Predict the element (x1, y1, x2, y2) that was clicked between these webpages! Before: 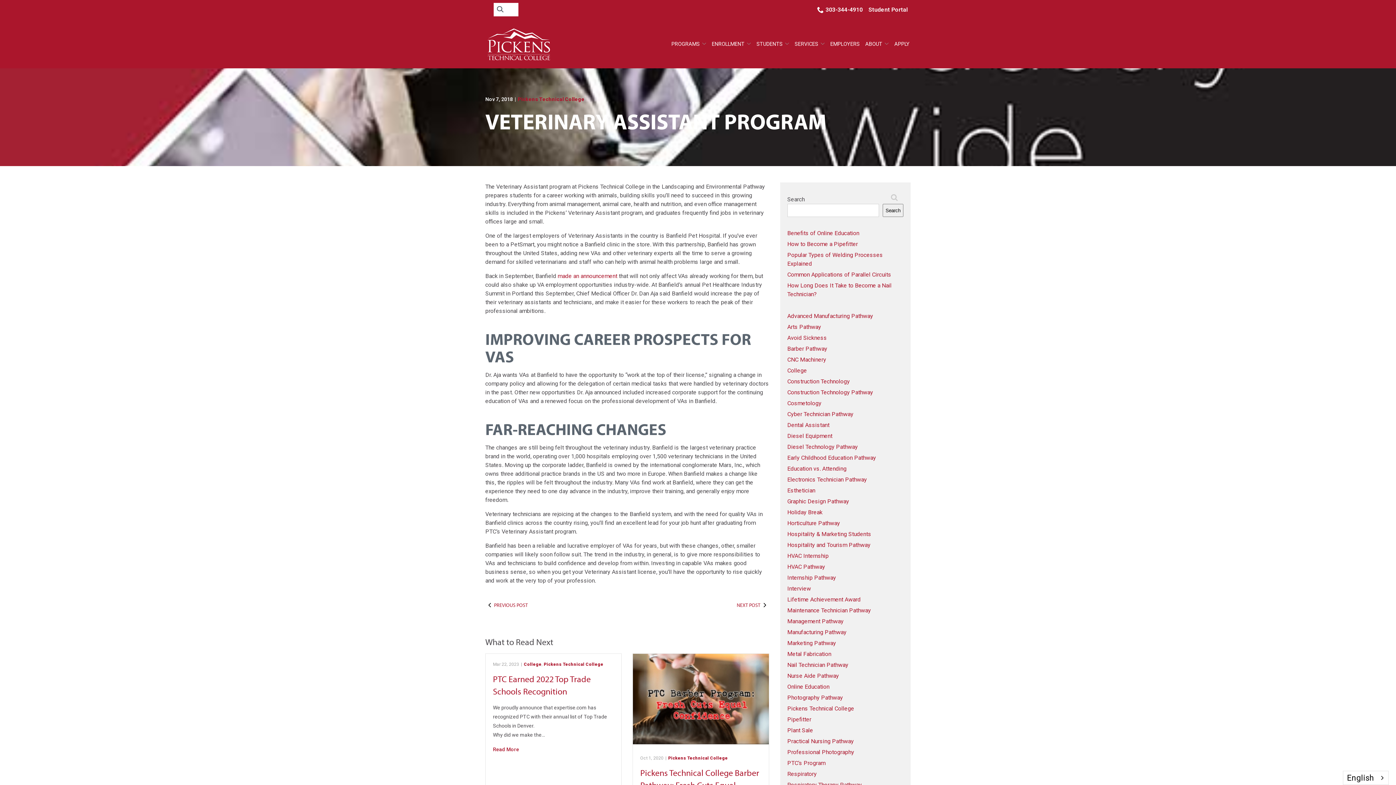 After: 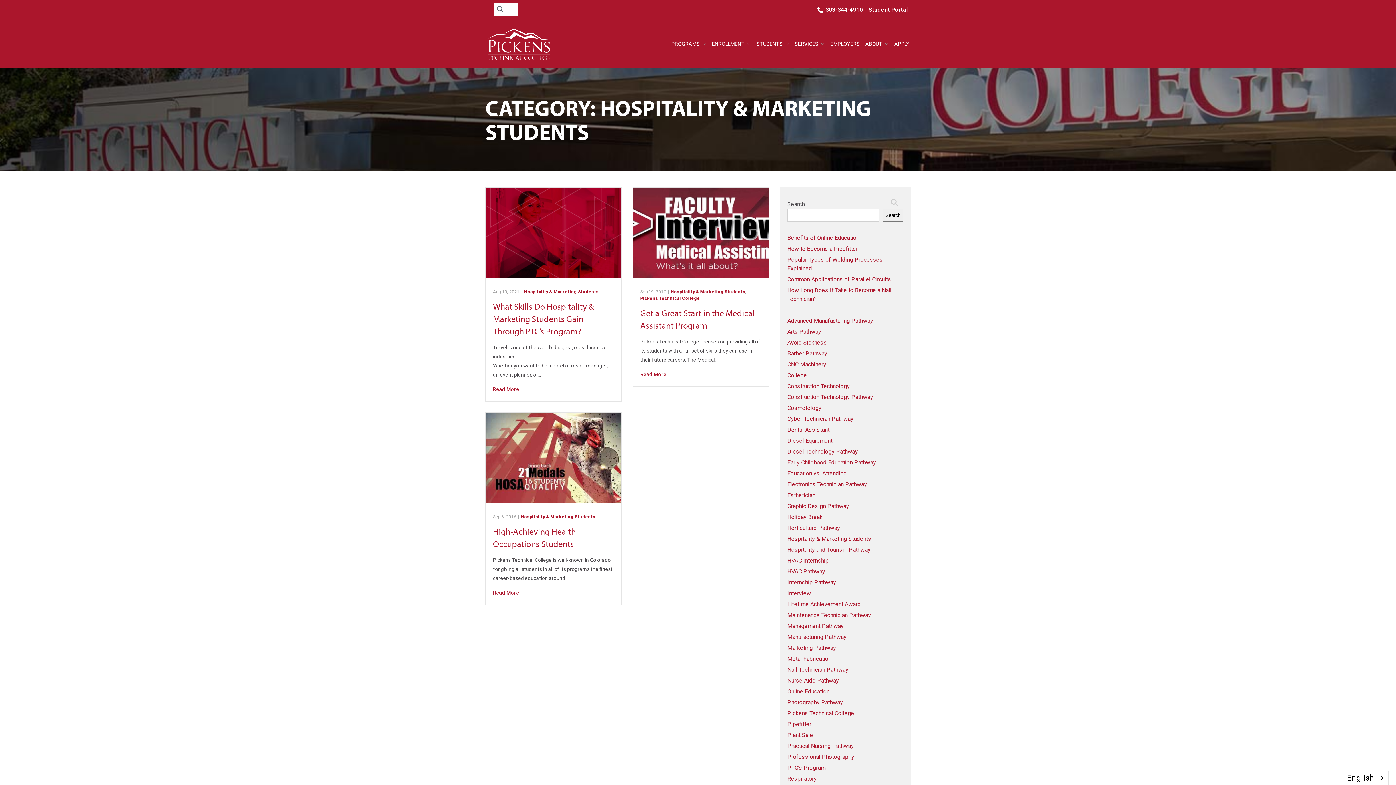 Action: label: Hospitality & Marketing Students bbox: (787, 530, 871, 537)